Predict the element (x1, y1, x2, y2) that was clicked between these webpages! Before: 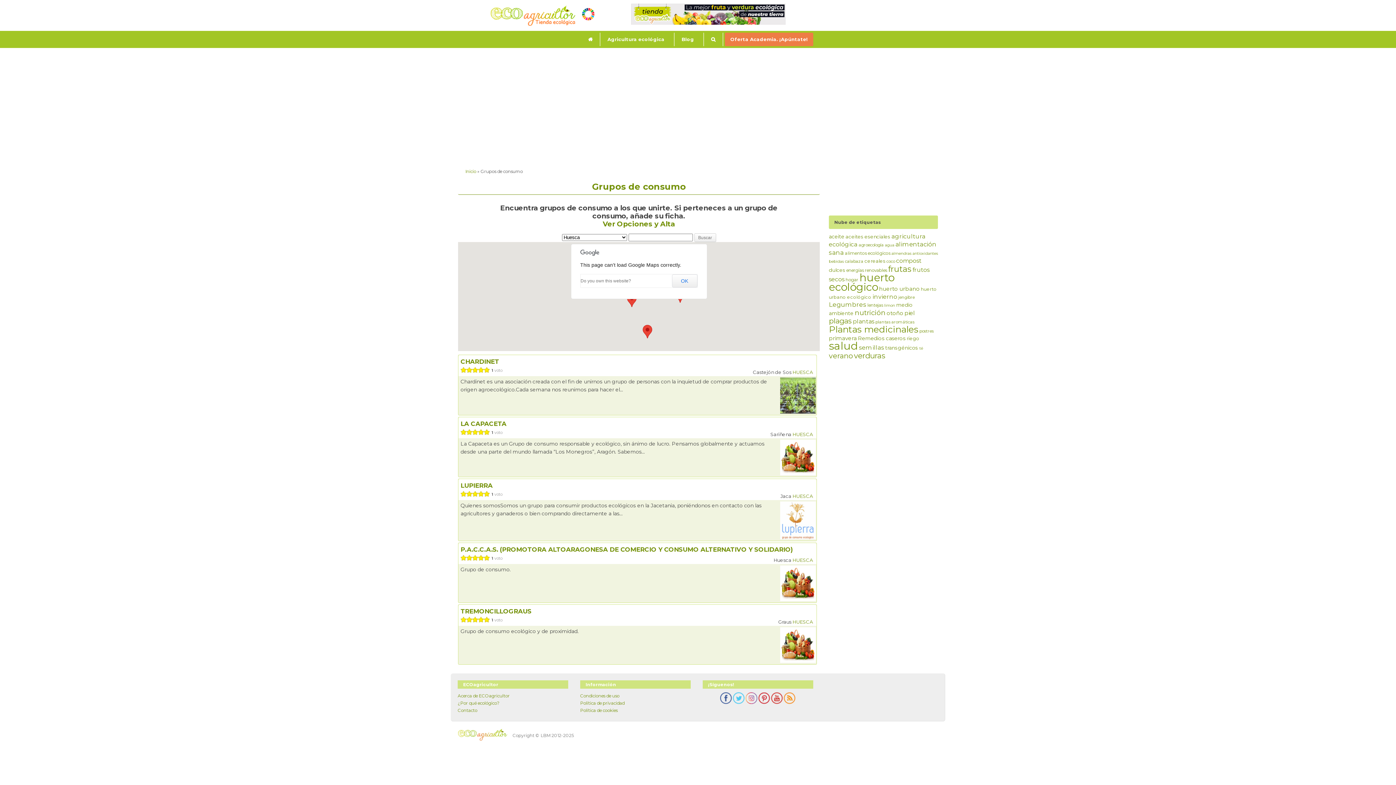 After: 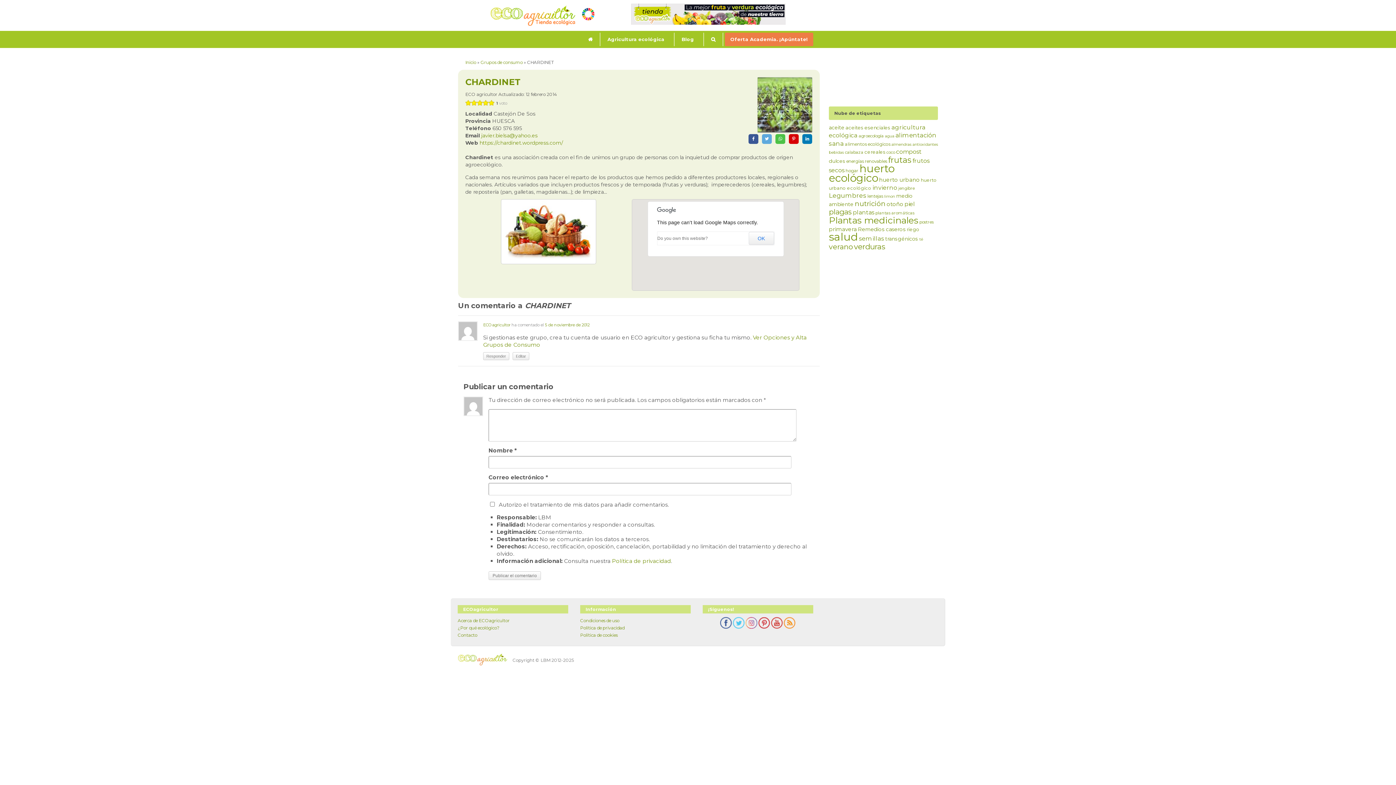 Action: bbox: (460, 358, 499, 365) label: CHARDINET